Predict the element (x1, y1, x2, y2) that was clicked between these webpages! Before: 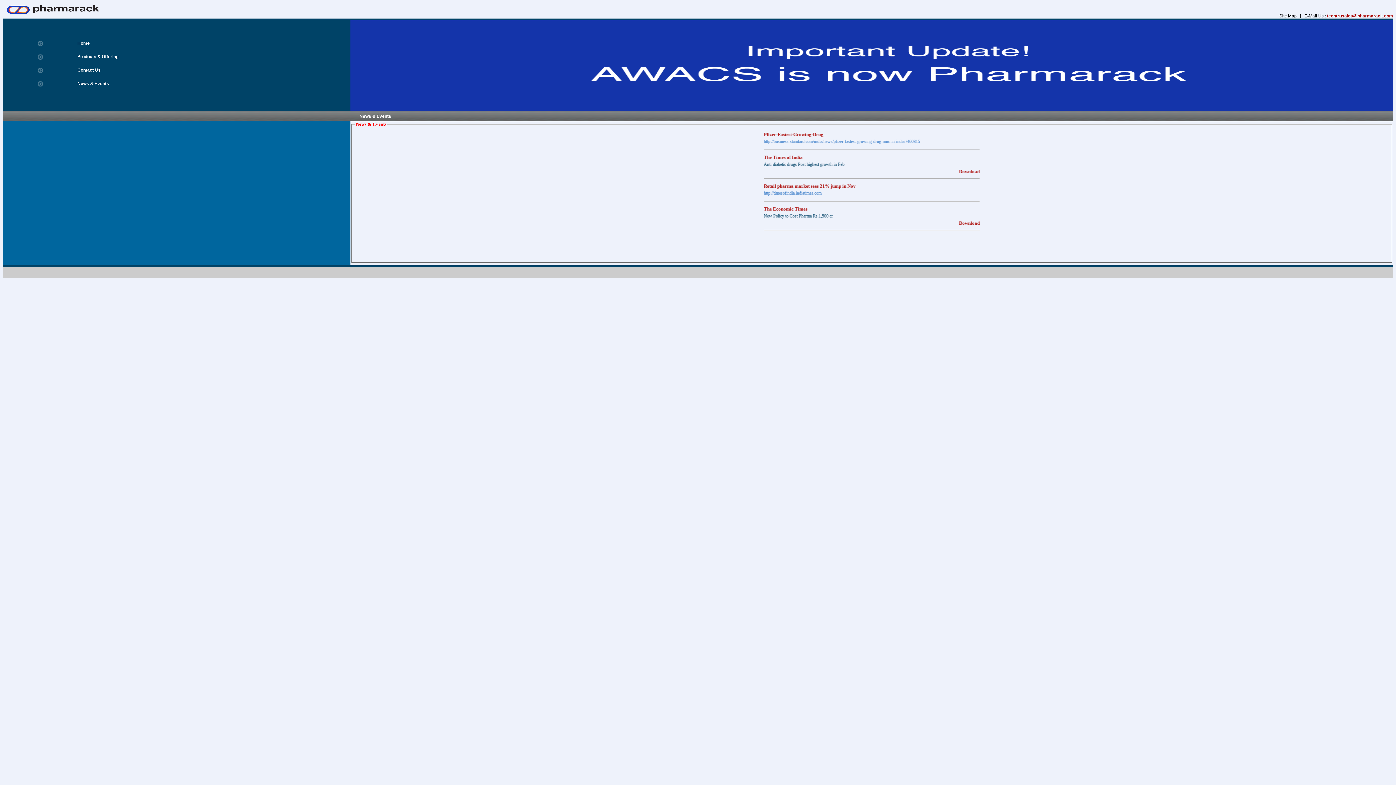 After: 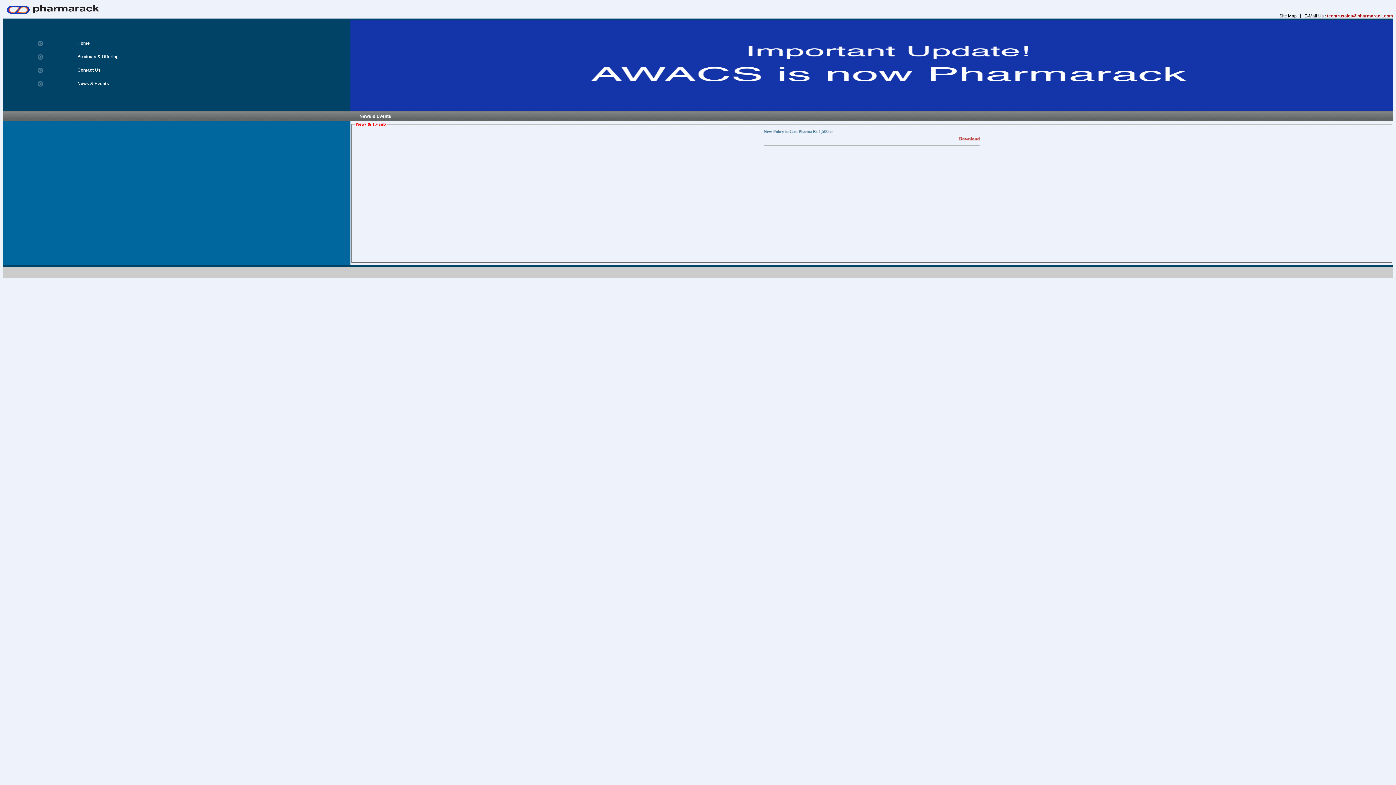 Action: label: News & Events bbox: (77, 81, 109, 86)